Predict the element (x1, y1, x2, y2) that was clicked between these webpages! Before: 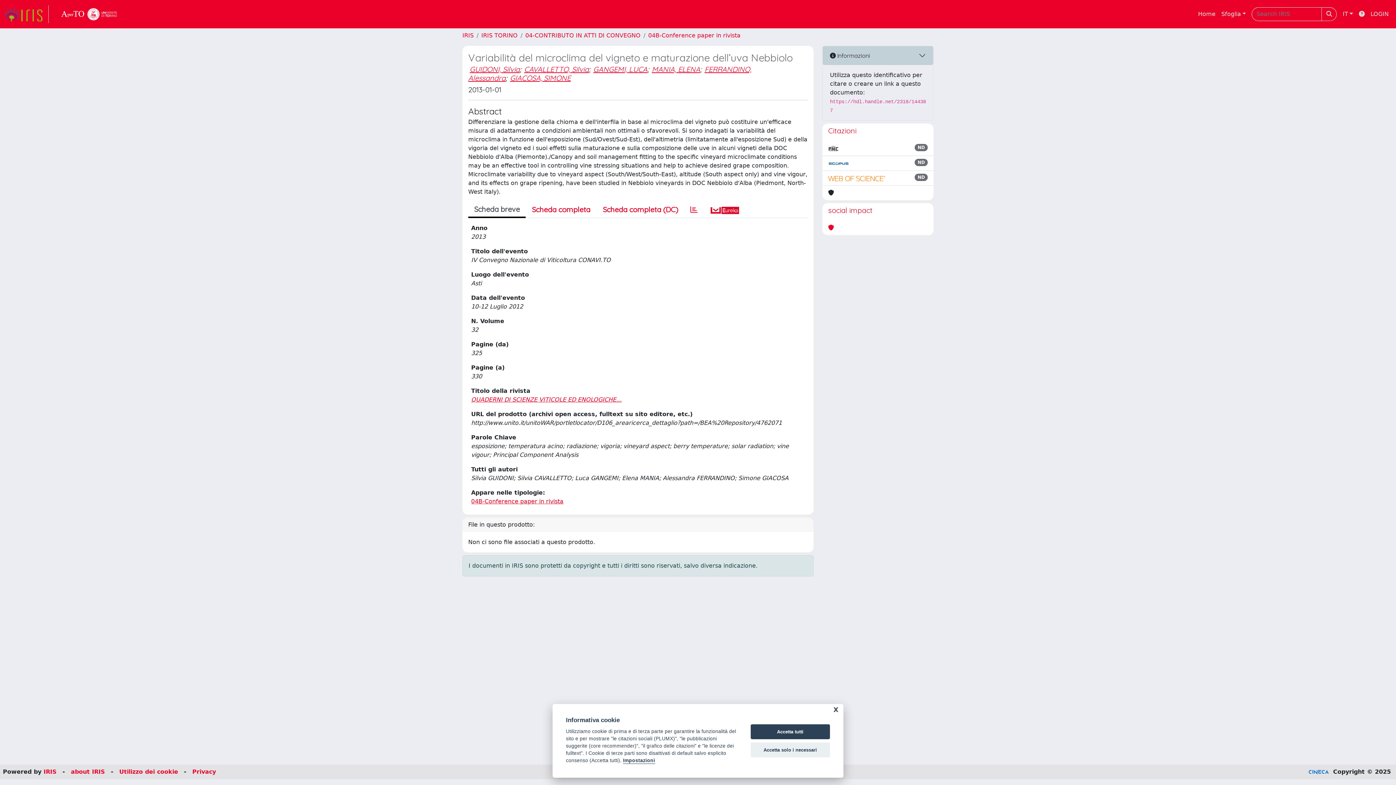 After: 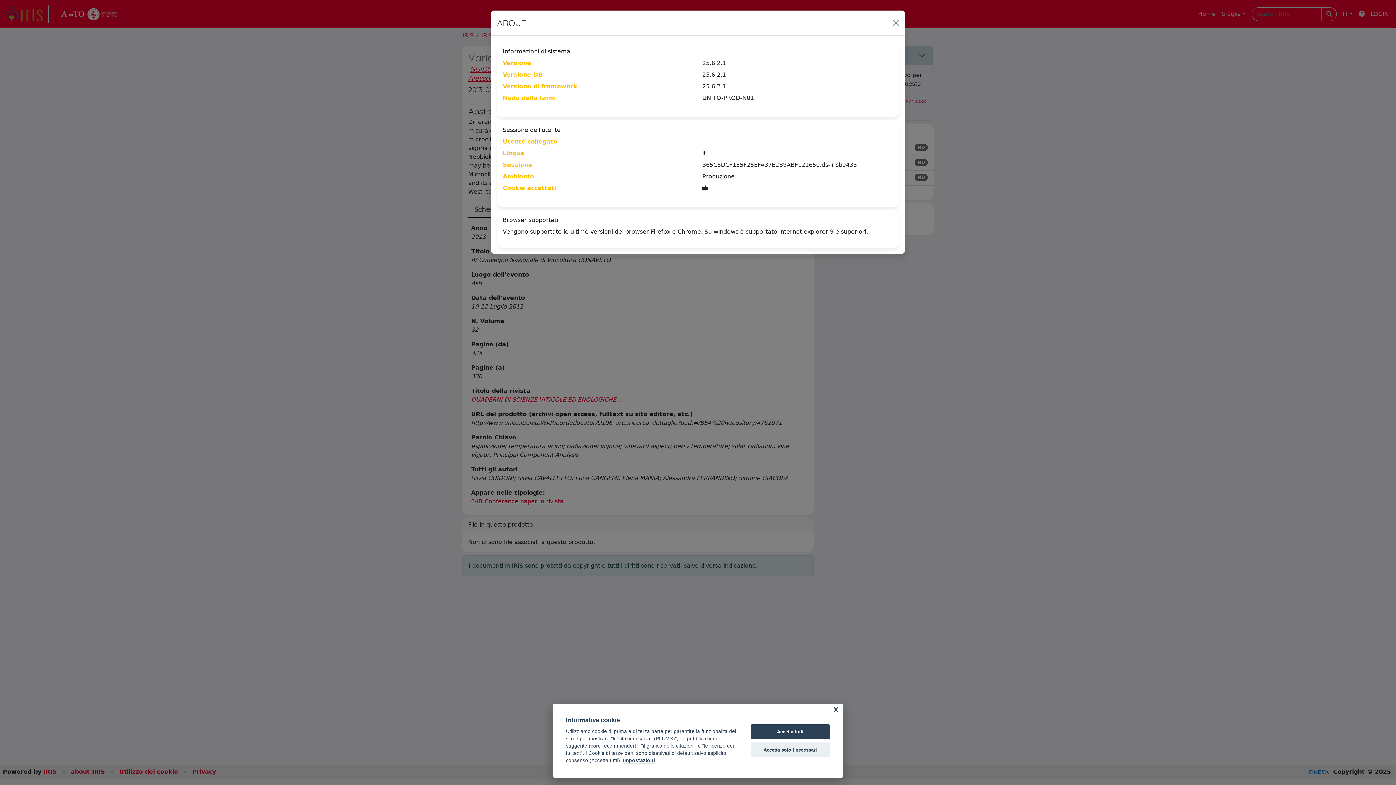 Action: bbox: (70, 768, 105, 775) label: about IRIS